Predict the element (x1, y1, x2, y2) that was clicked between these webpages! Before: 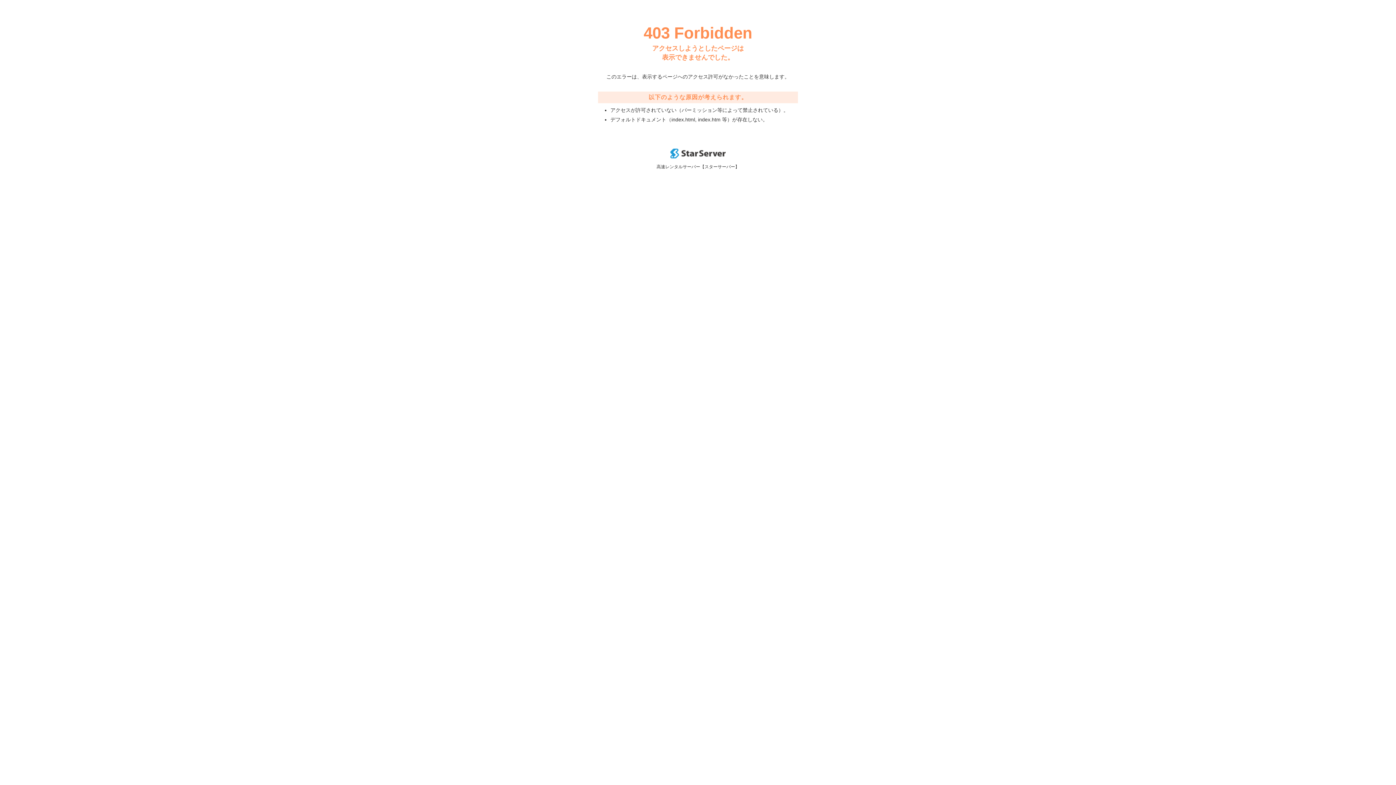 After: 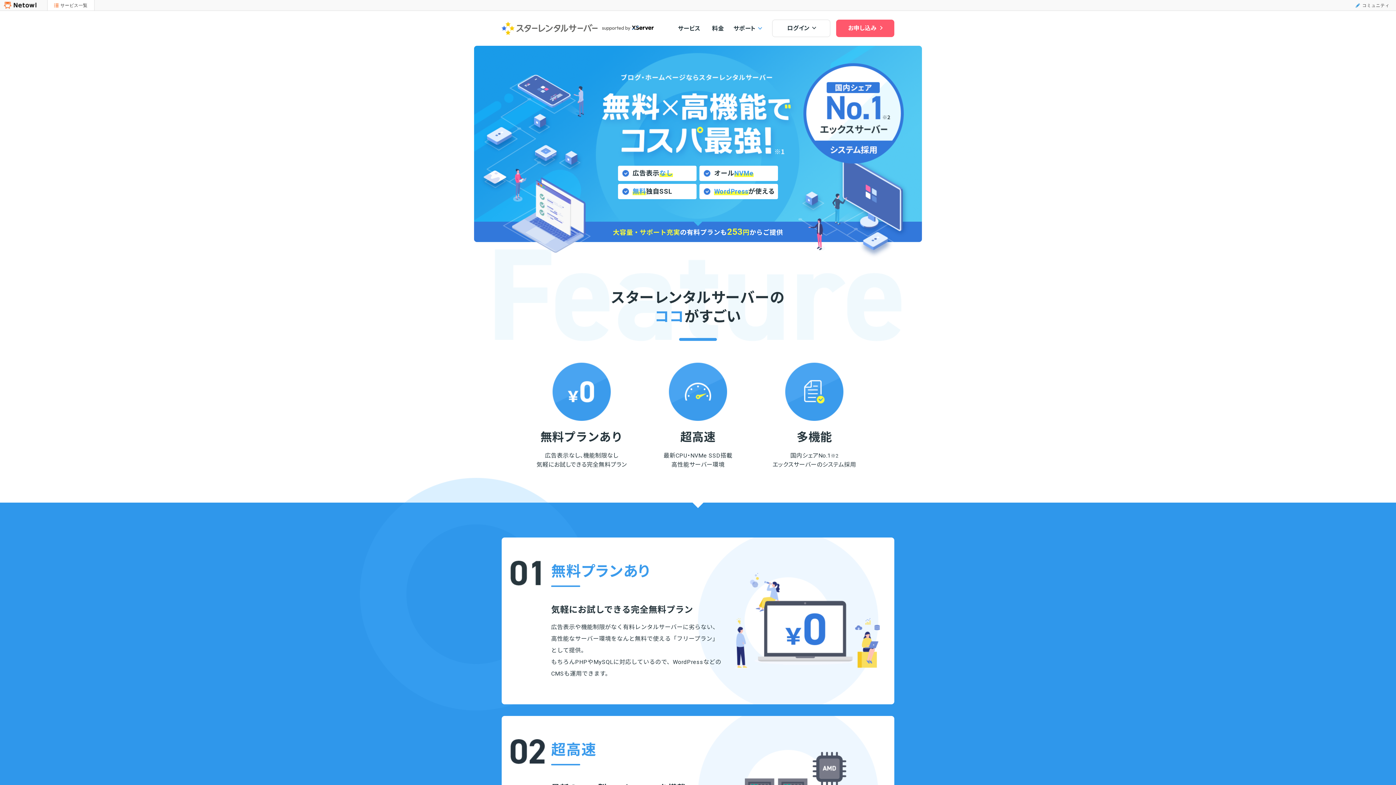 Action: bbox: (670, 153, 725, 159)